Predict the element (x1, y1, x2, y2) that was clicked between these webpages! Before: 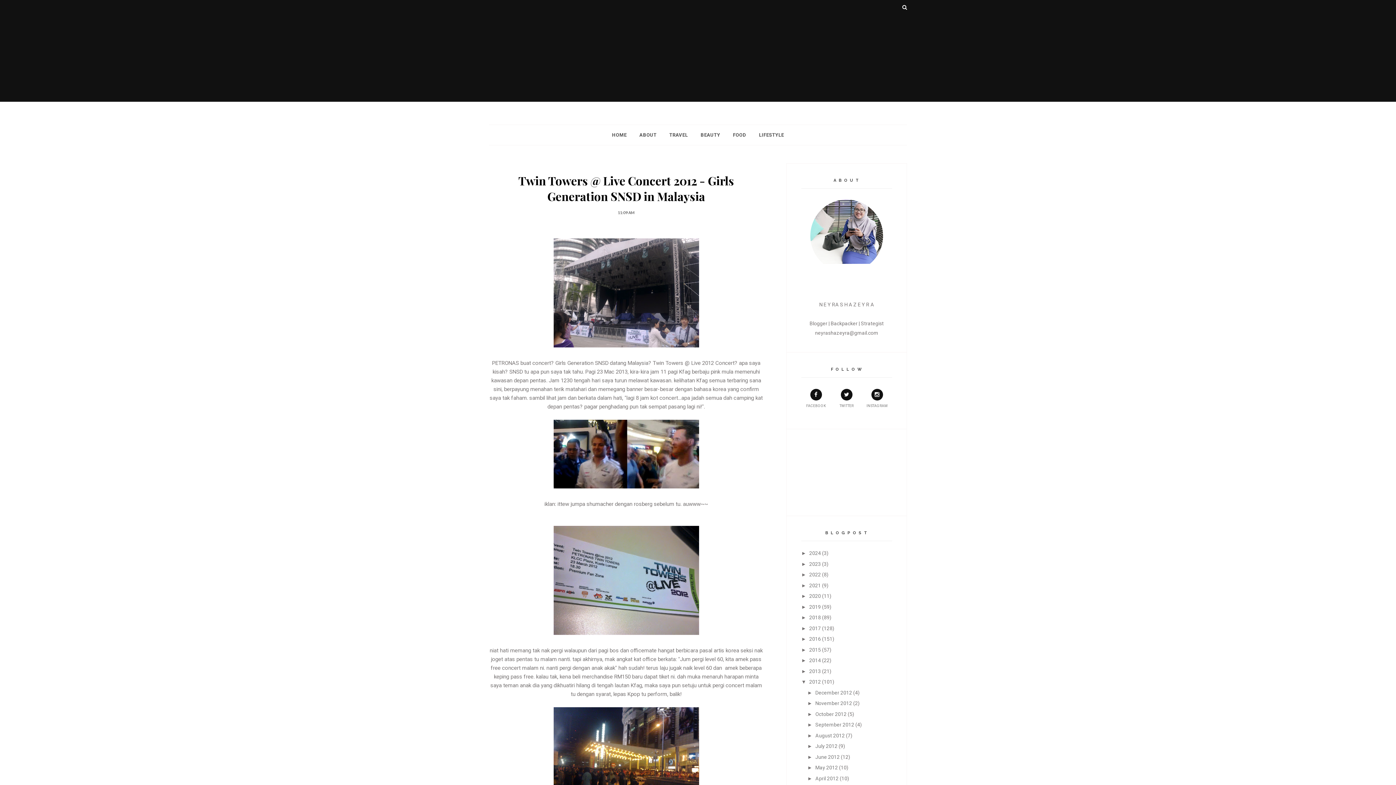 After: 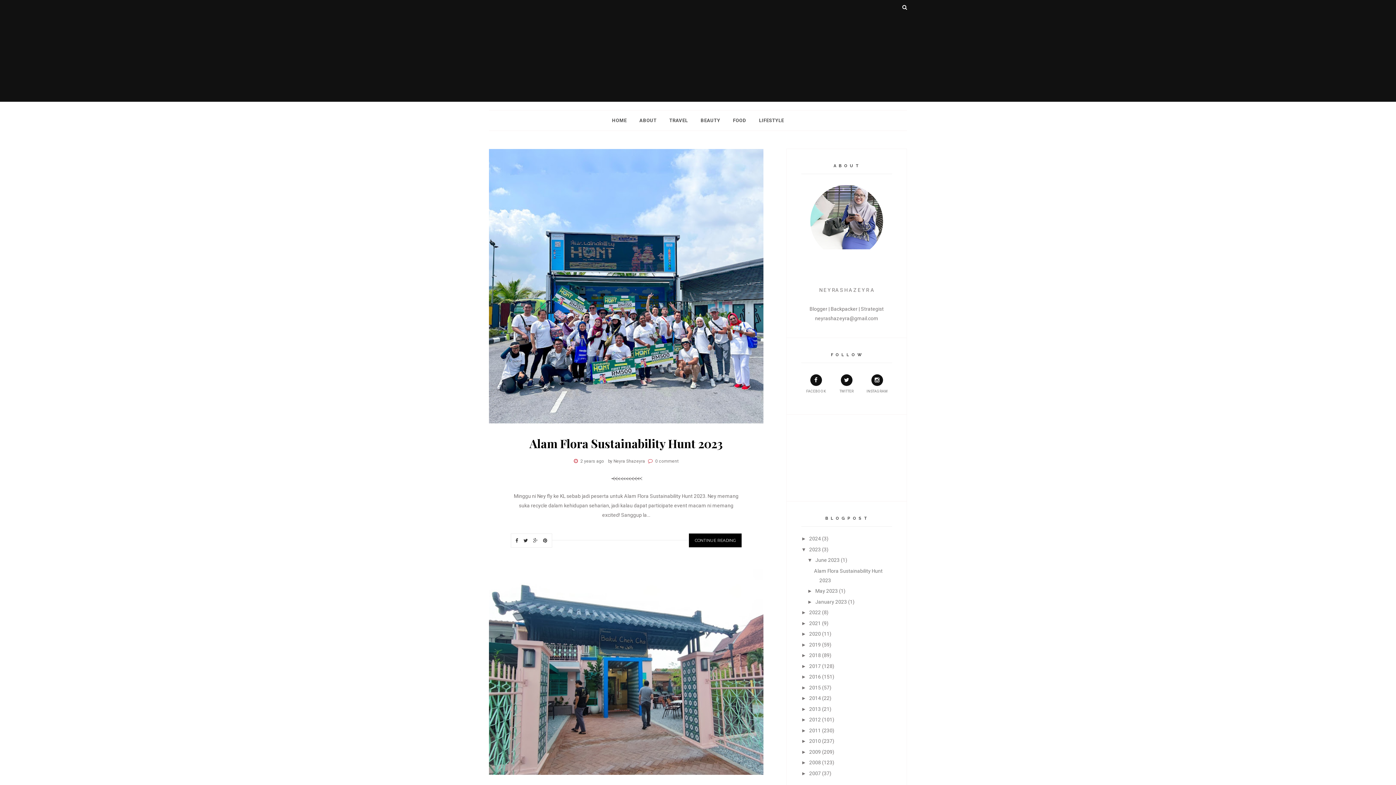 Action: bbox: (809, 561, 821, 567) label: 2023